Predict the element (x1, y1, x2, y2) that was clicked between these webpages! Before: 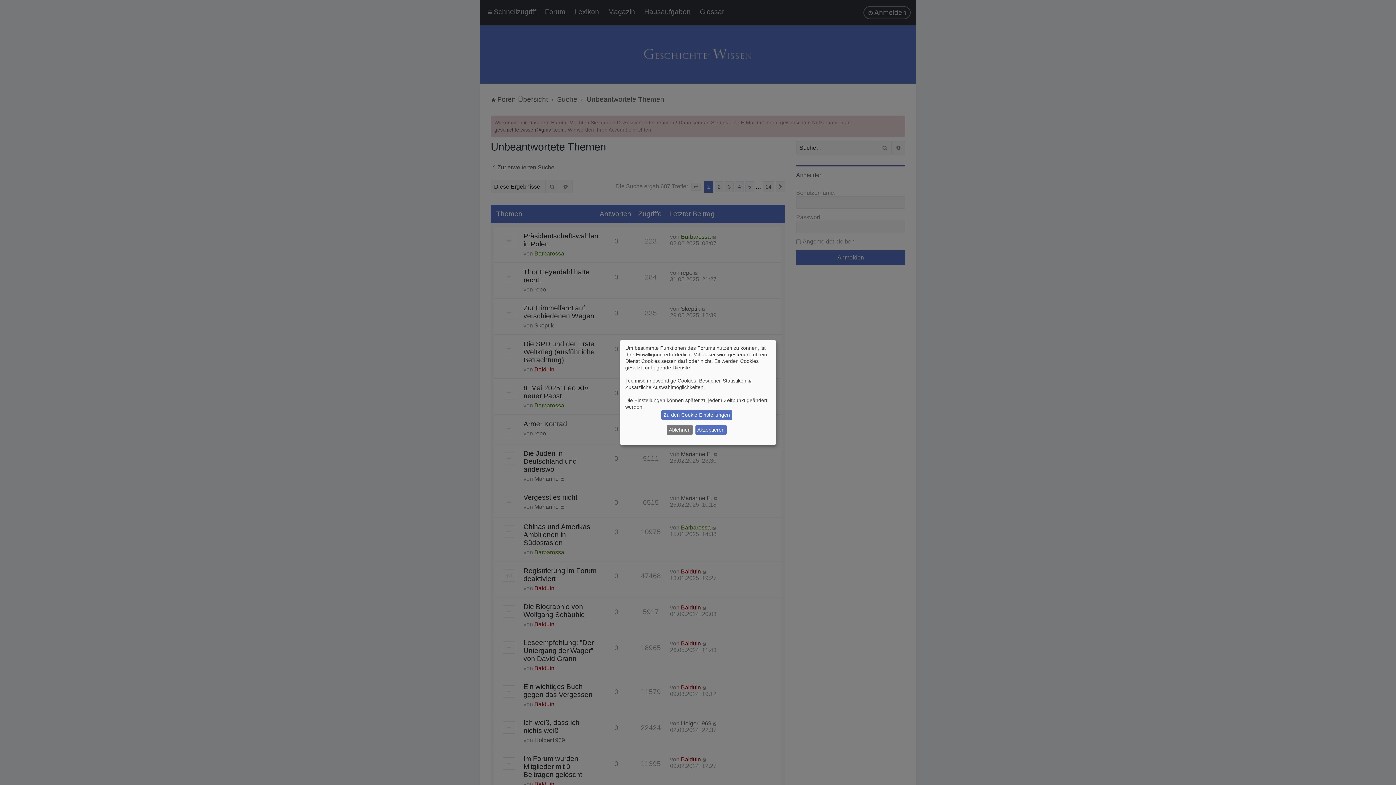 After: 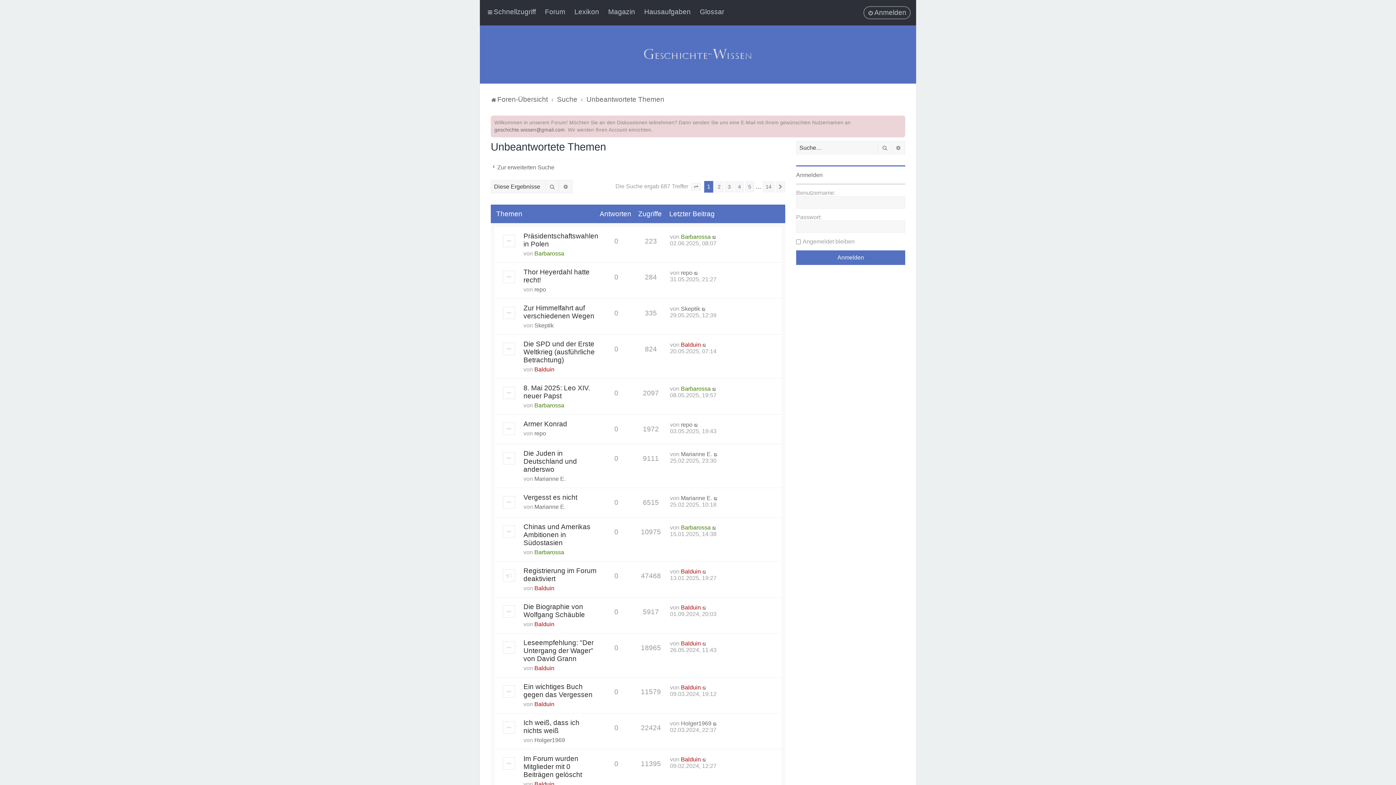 Action: label: Ablehnen bbox: (667, 425, 692, 435)